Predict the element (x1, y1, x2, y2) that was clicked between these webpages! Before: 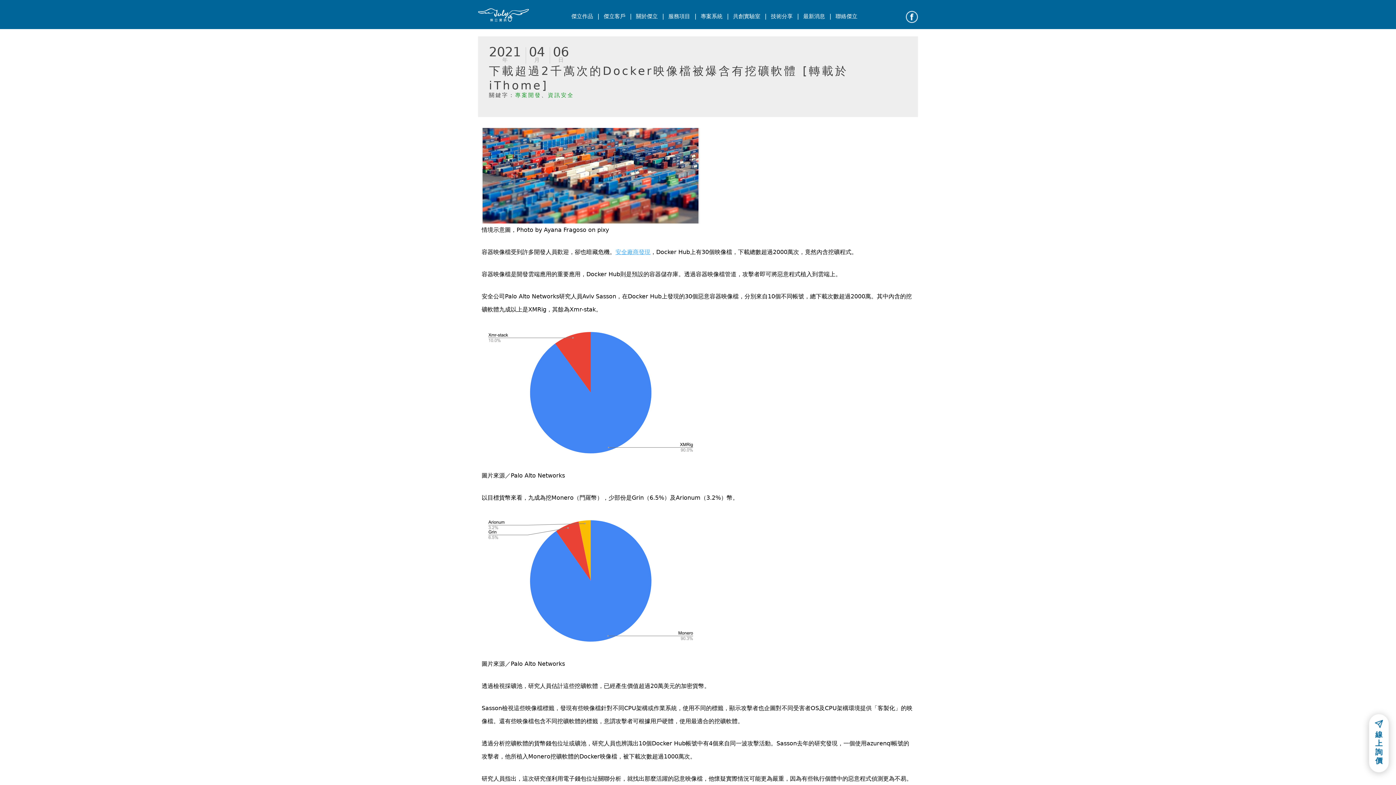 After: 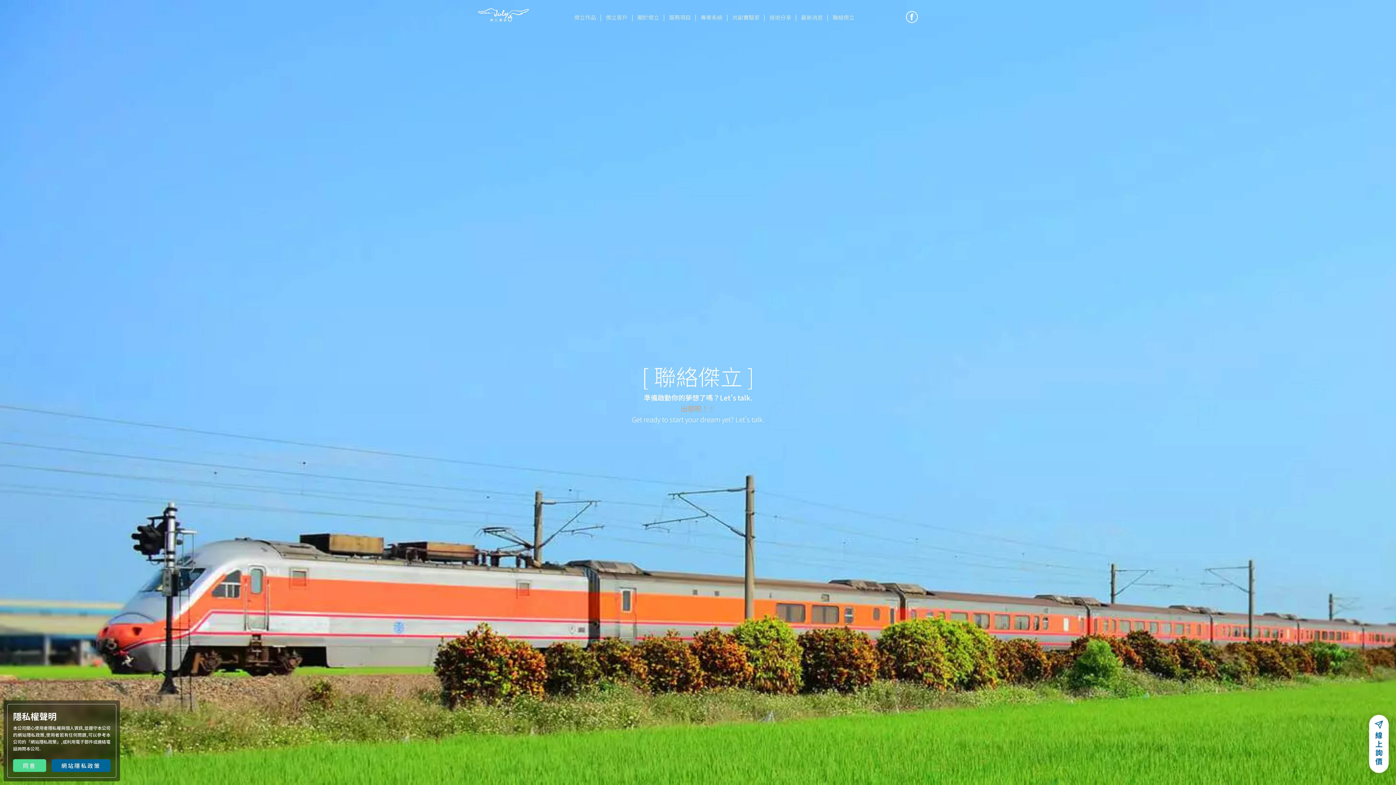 Action: bbox: (835, 13, 857, 19) label: 聯絡傑立